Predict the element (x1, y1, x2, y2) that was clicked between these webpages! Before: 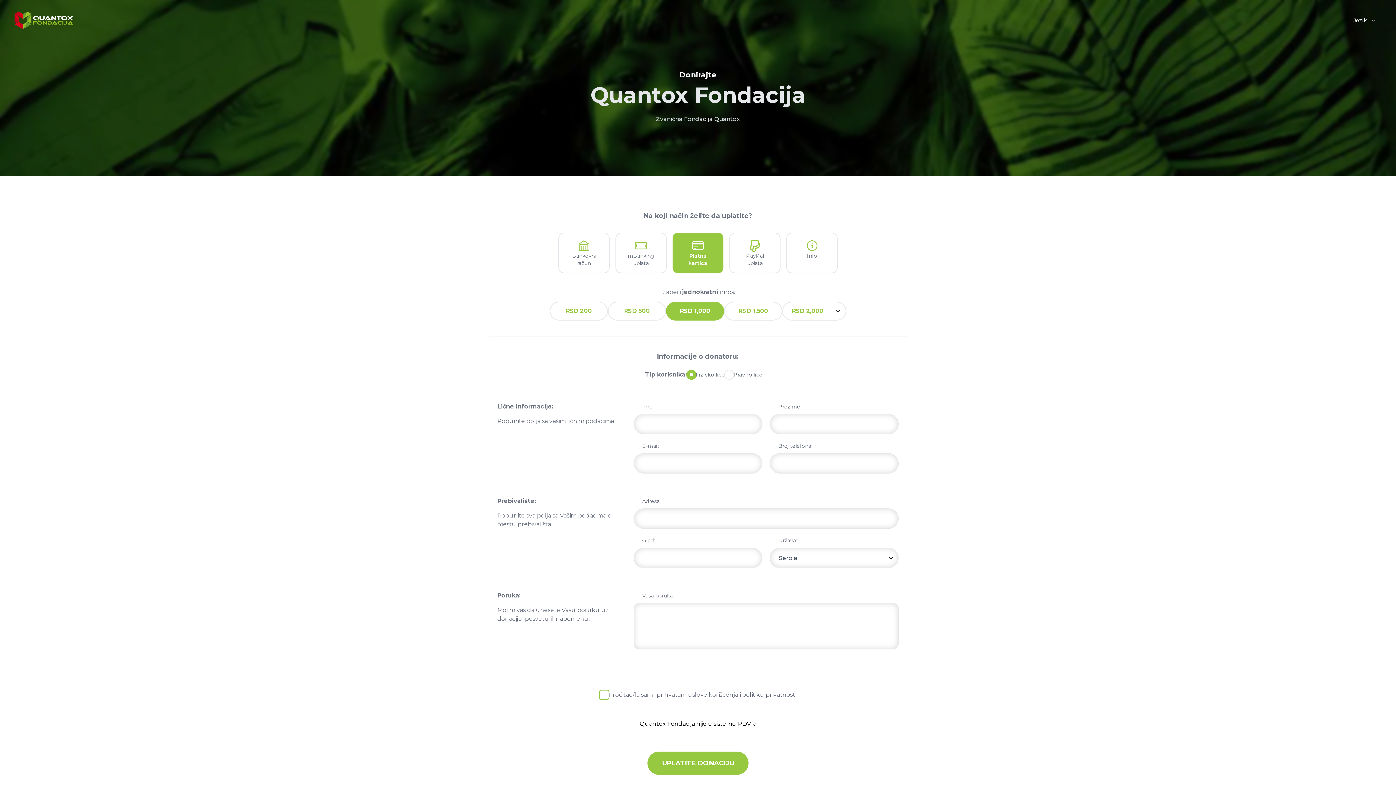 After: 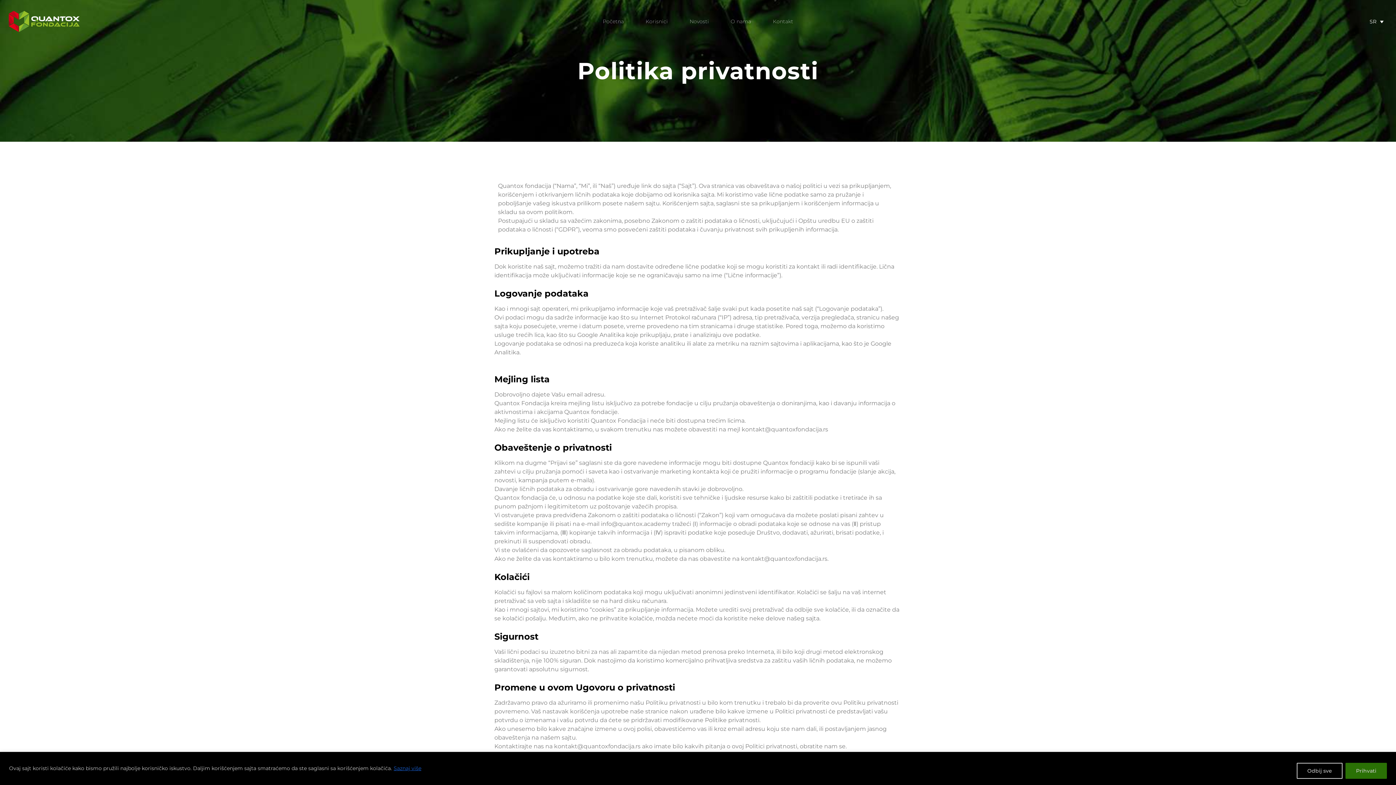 Action: label: politiku privatnosti bbox: (742, 691, 796, 698)